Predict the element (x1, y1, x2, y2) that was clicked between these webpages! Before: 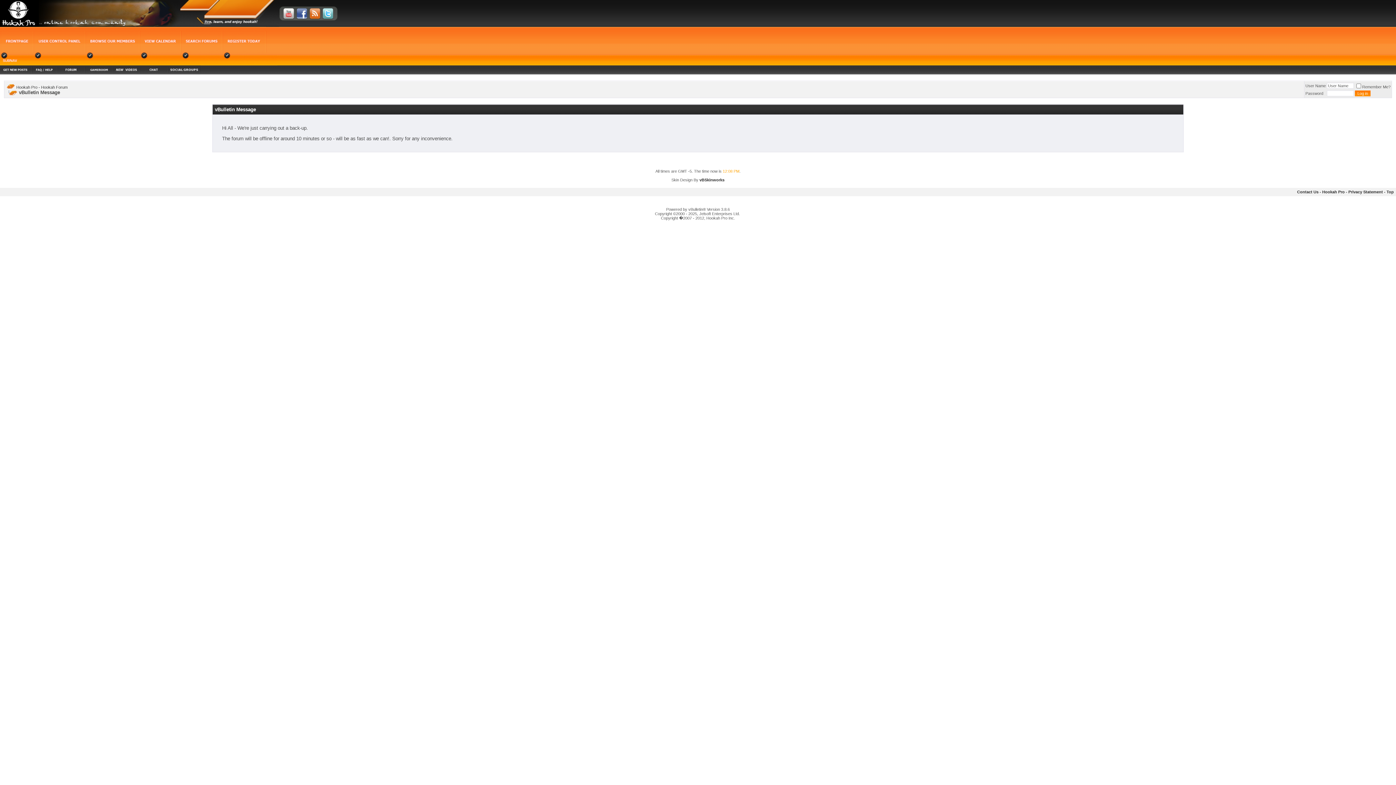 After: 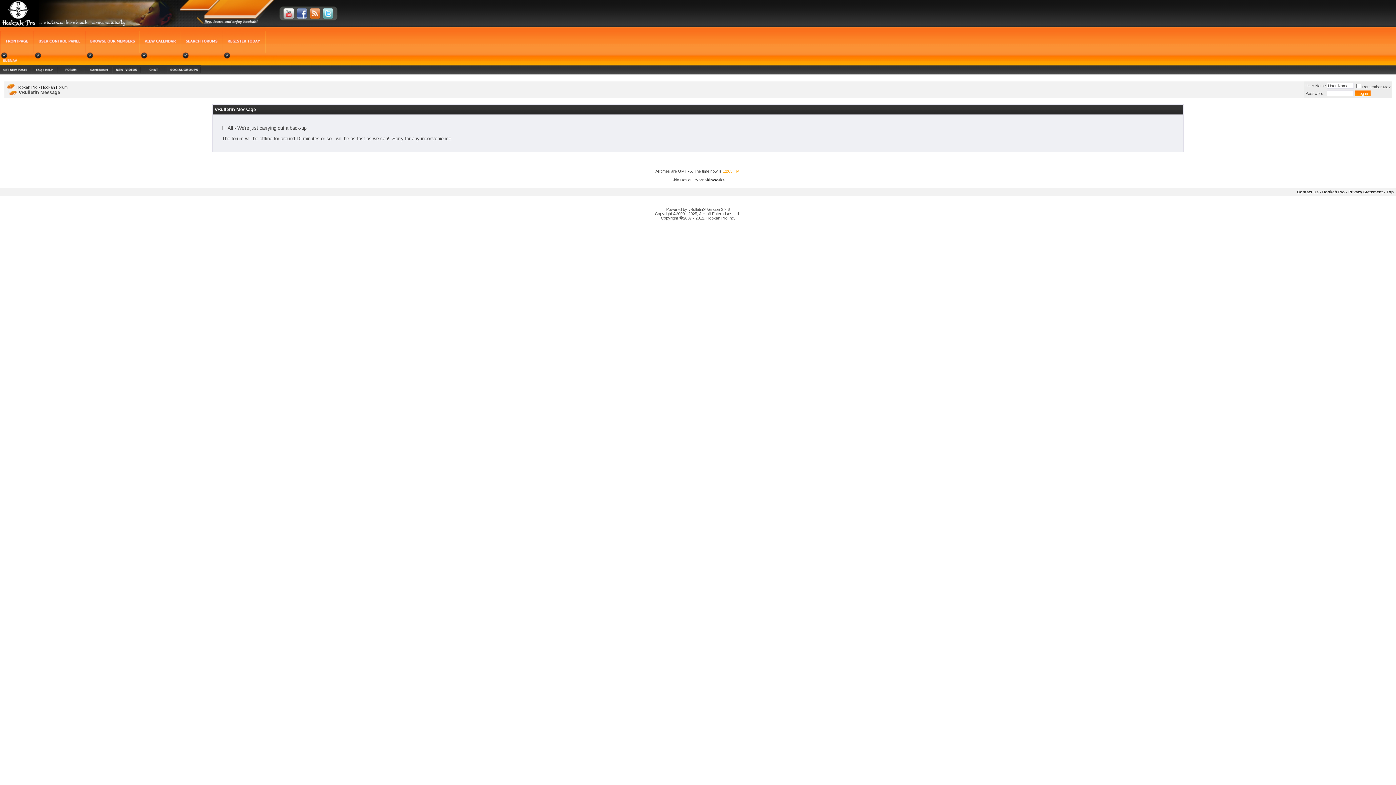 Action: bbox: (6, 89, 17, 95)